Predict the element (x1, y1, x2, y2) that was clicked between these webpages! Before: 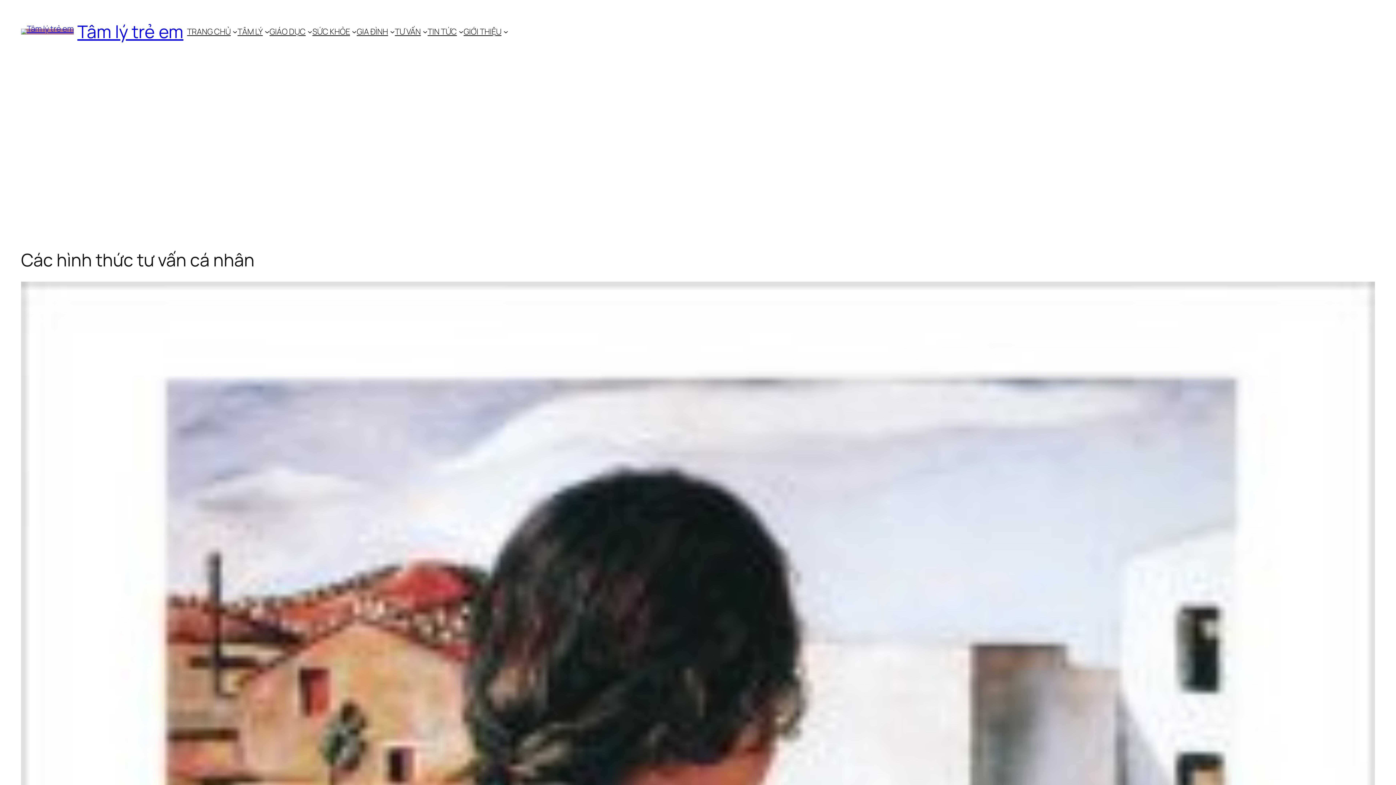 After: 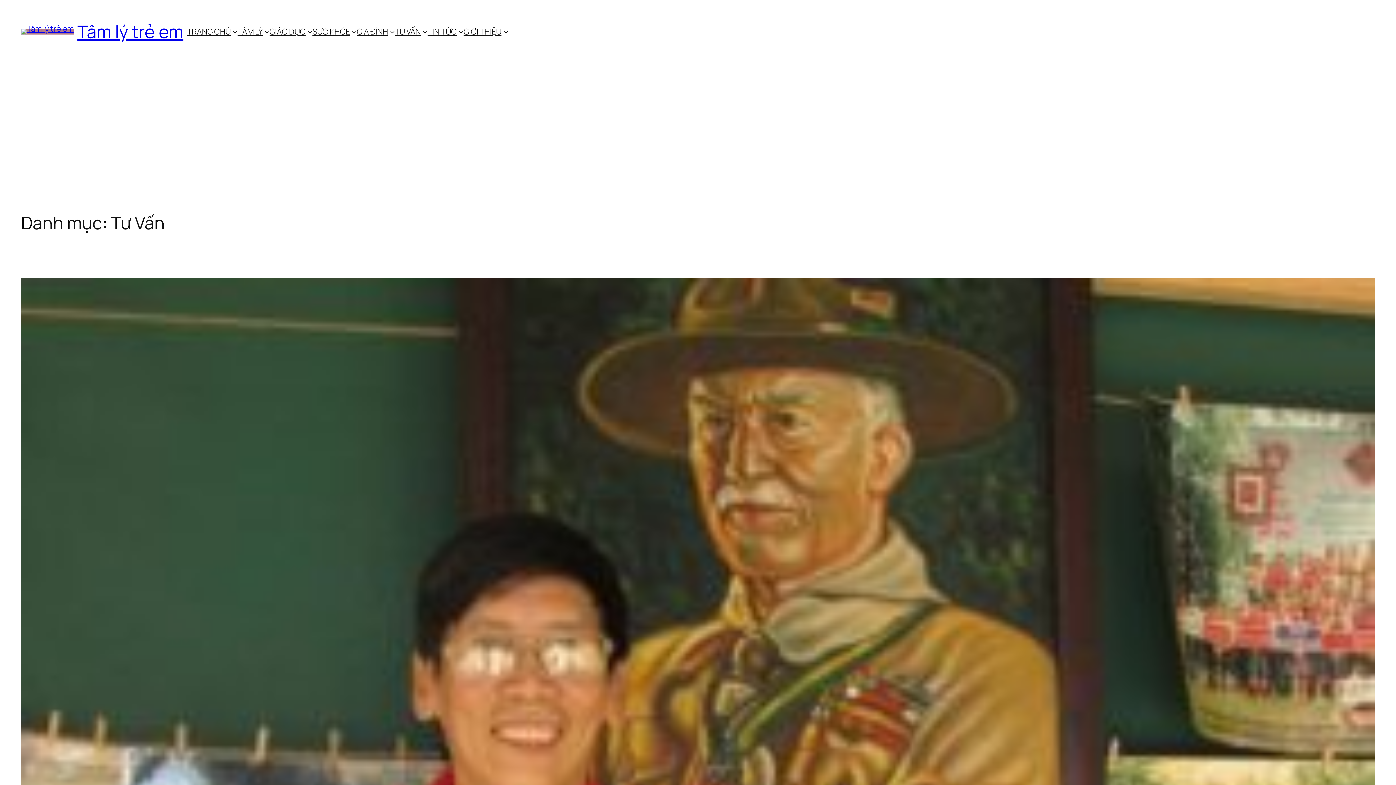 Action: bbox: (394, 26, 420, 37) label: TƯ VẤN